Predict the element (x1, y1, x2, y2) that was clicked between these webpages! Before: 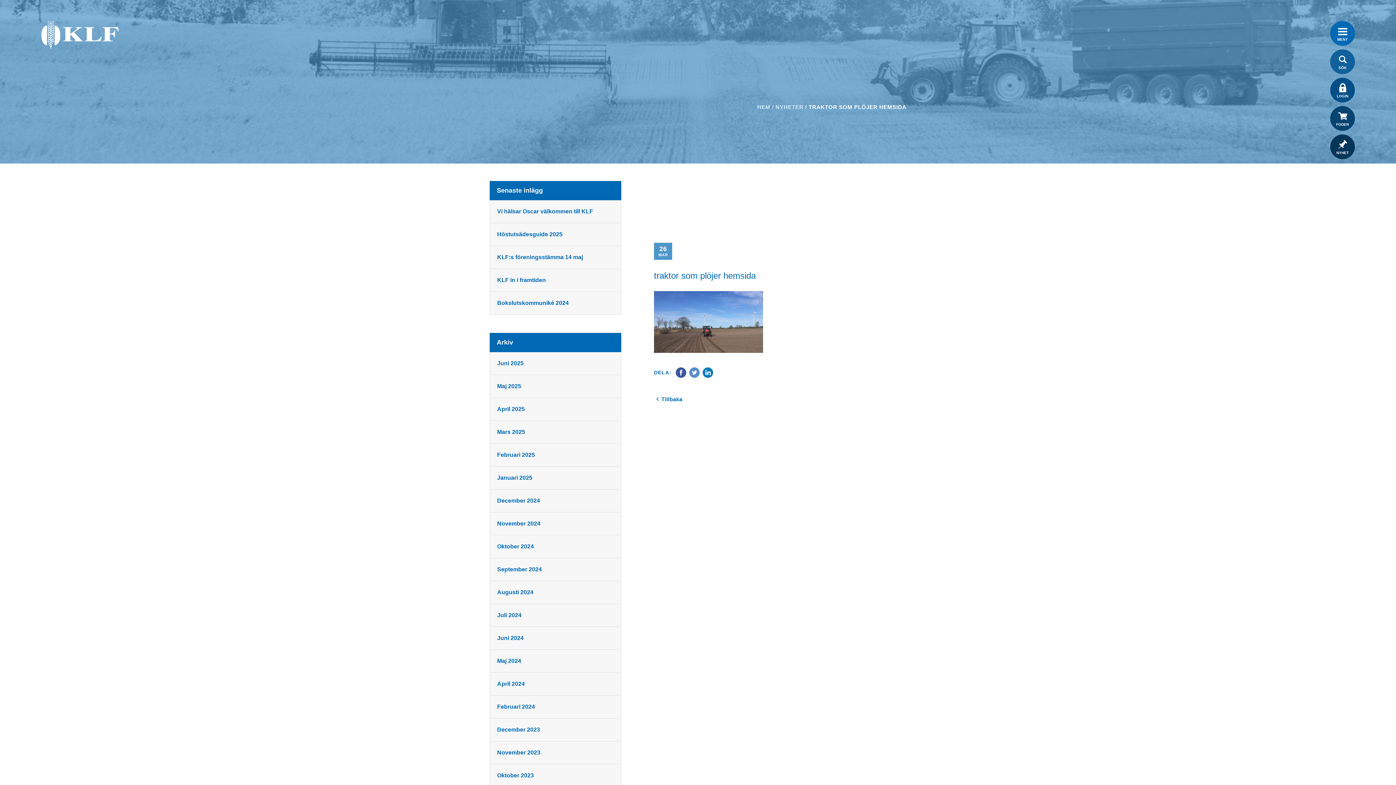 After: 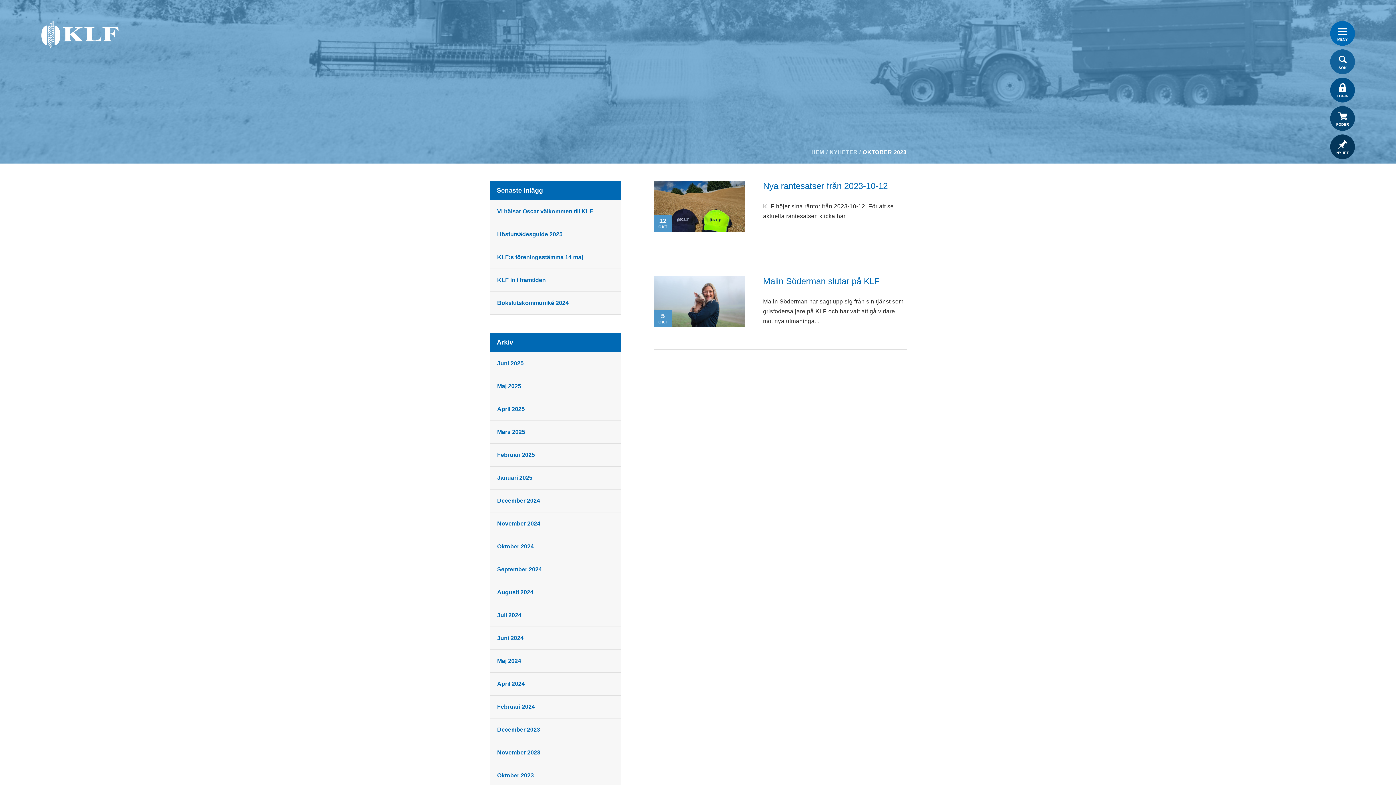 Action: bbox: (490, 764, 621, 787) label: Oktober 2023